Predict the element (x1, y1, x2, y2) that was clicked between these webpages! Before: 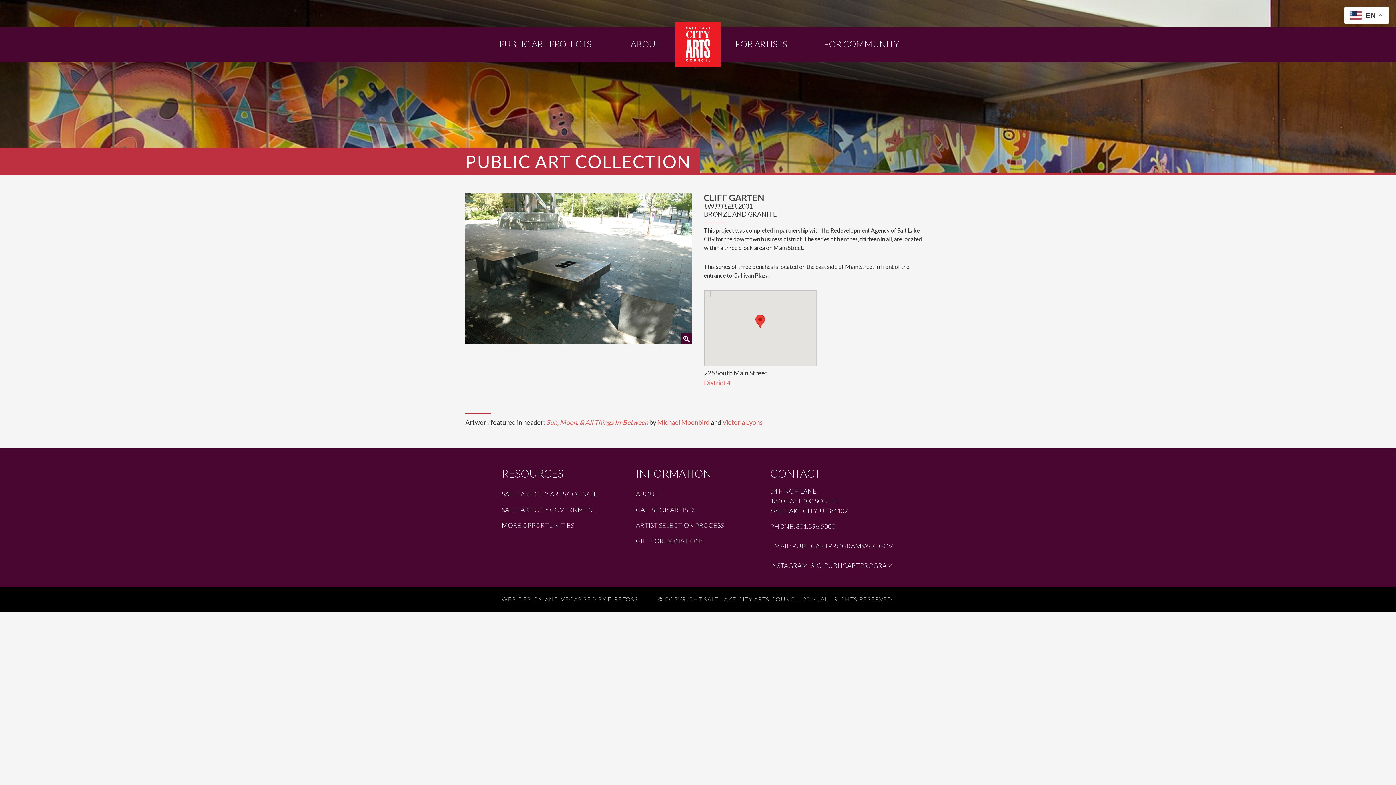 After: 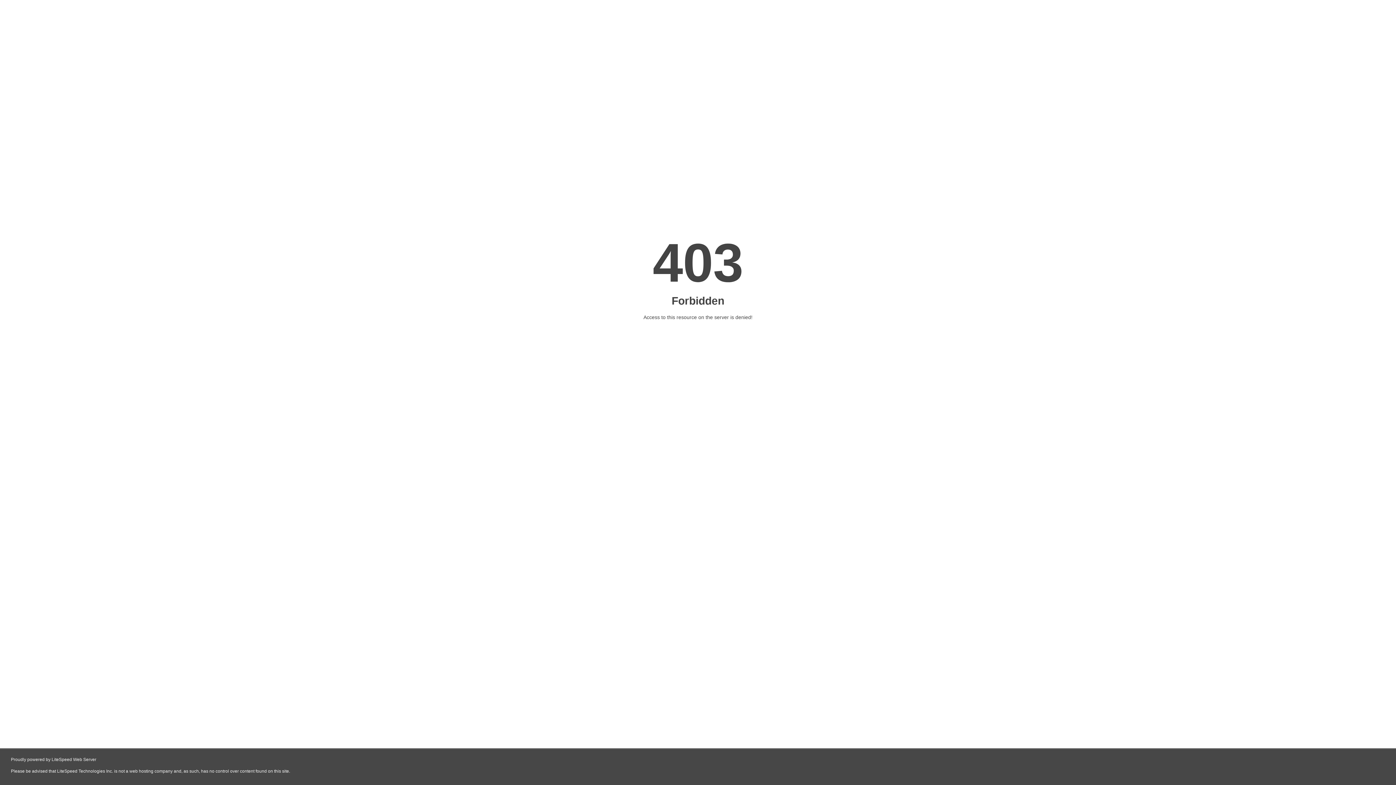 Action: bbox: (501, 596, 596, 602) label: WEB DESIGN AND VEGAS SEO